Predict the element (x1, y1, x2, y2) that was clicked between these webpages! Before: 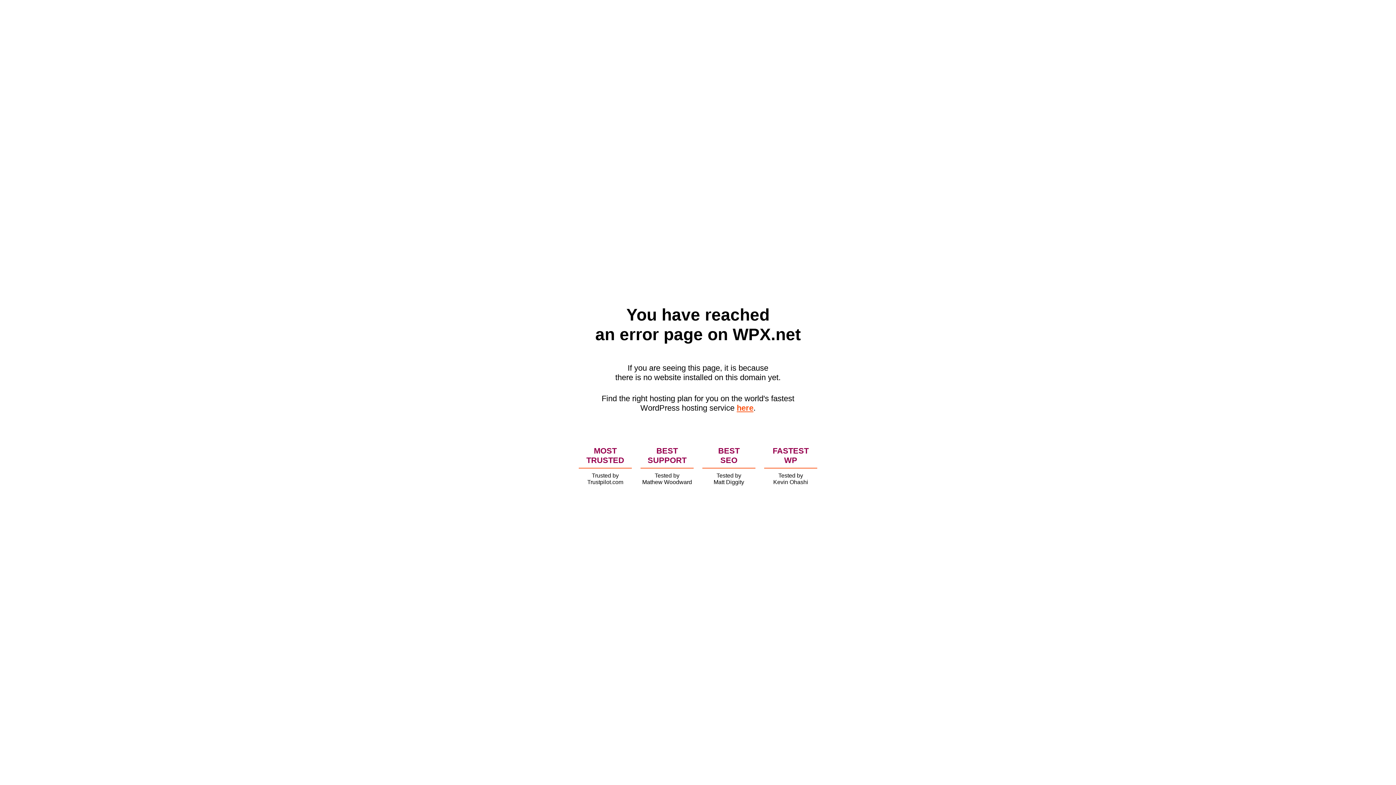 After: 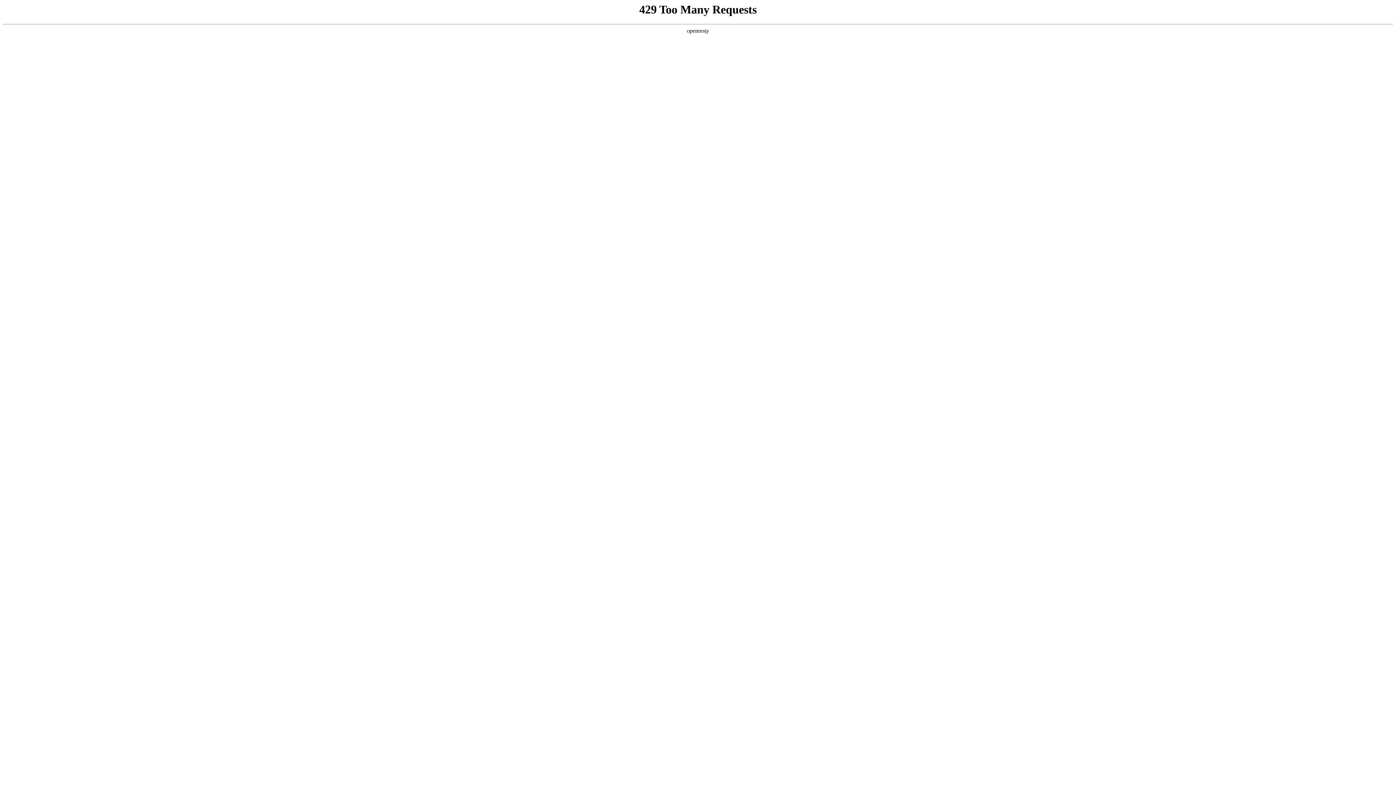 Action: bbox: (736, 403, 753, 412) label: here